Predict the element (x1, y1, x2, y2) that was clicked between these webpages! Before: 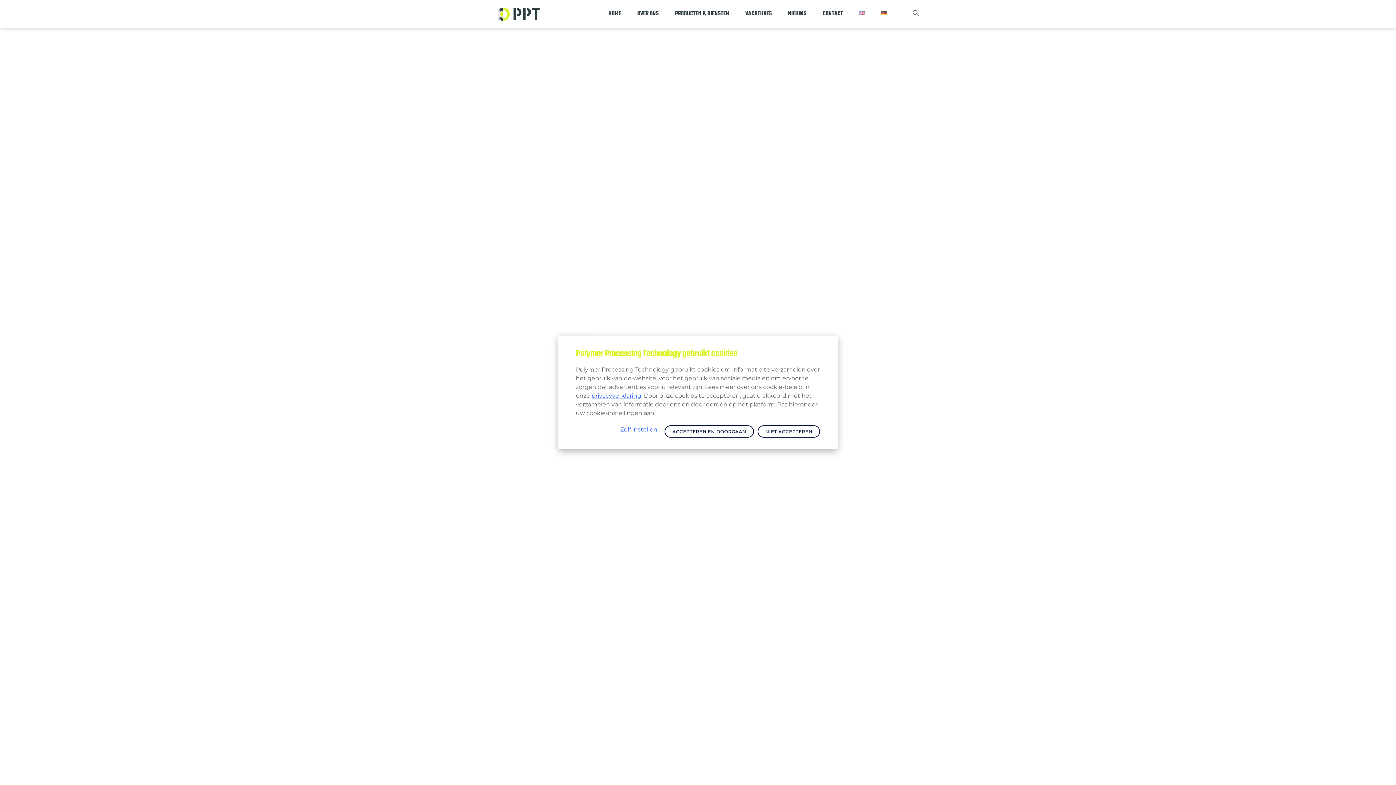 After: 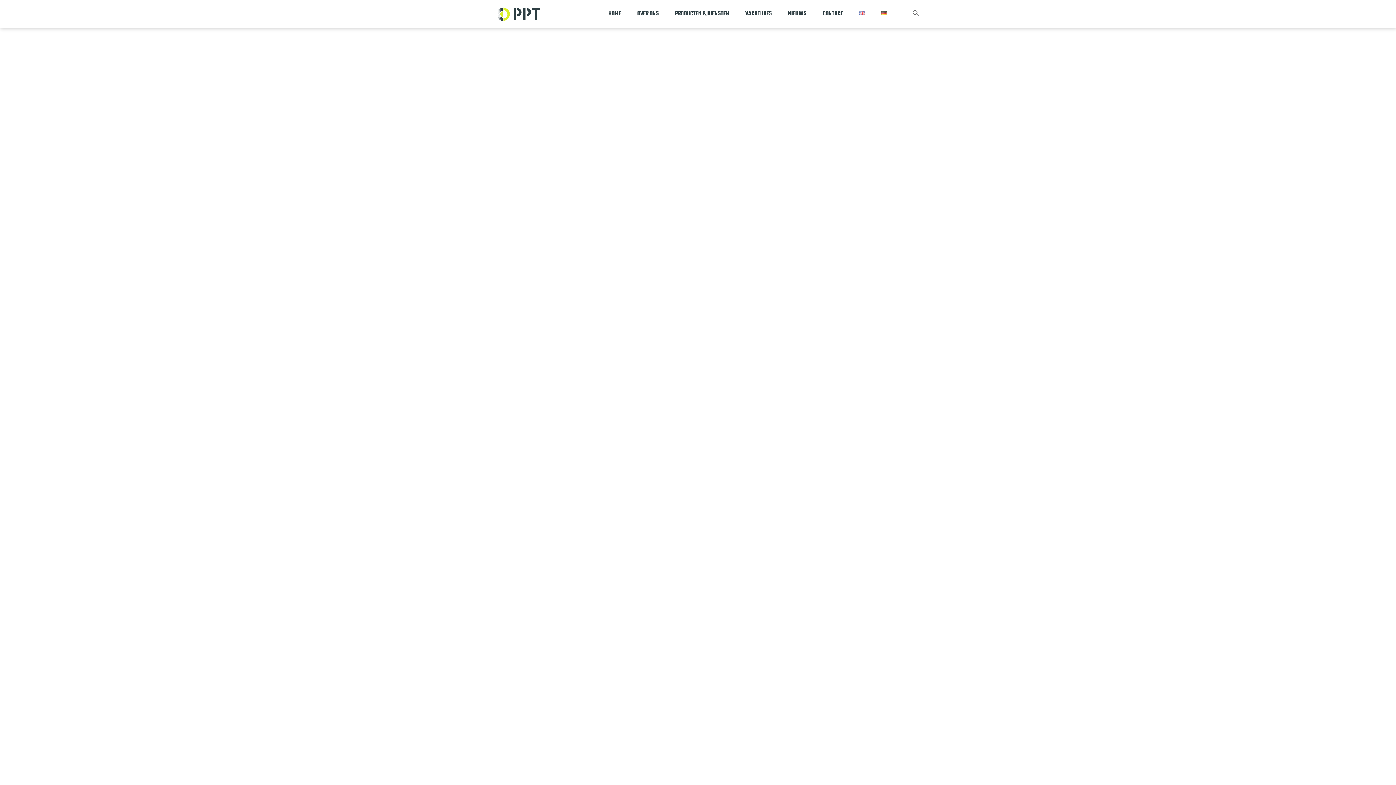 Action: label: NIET ACCEPTEREN bbox: (757, 425, 820, 438)